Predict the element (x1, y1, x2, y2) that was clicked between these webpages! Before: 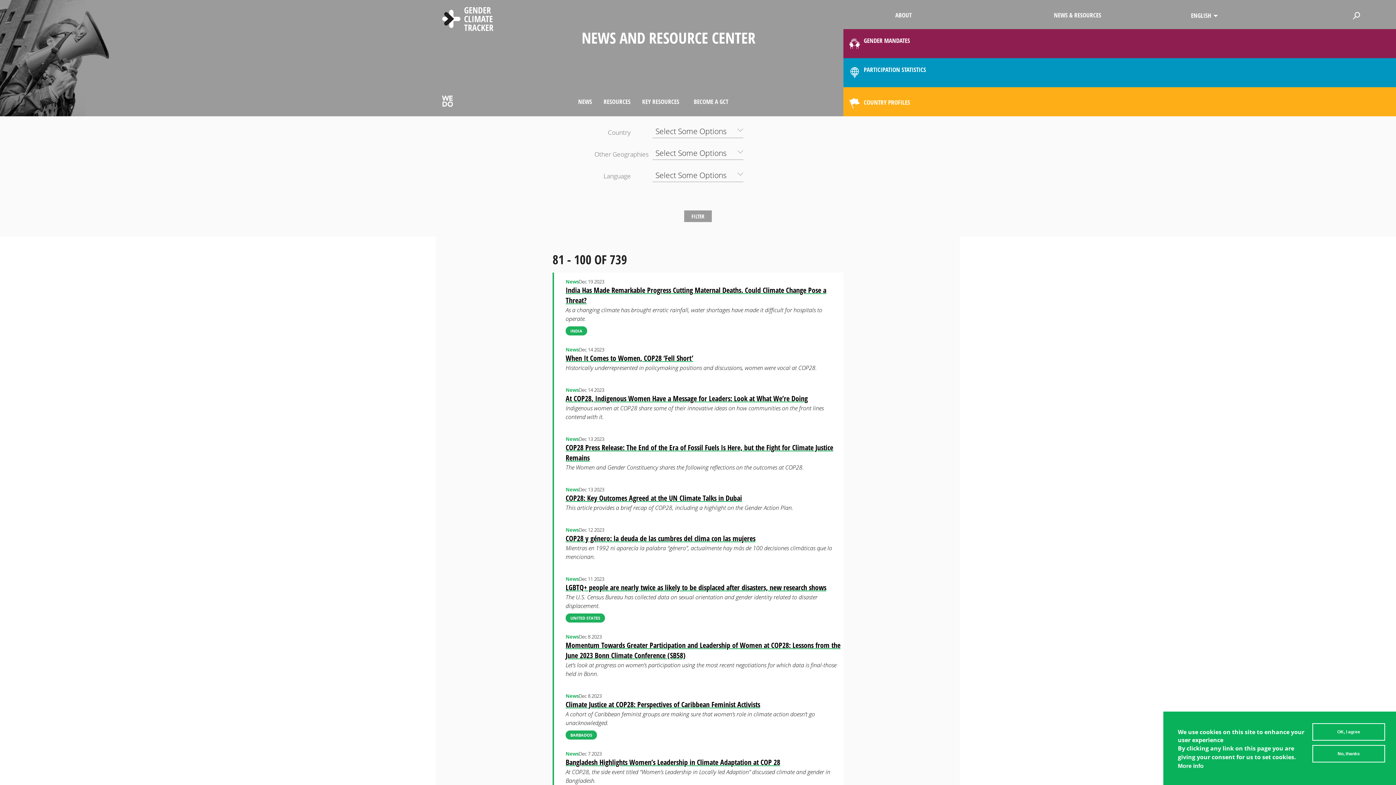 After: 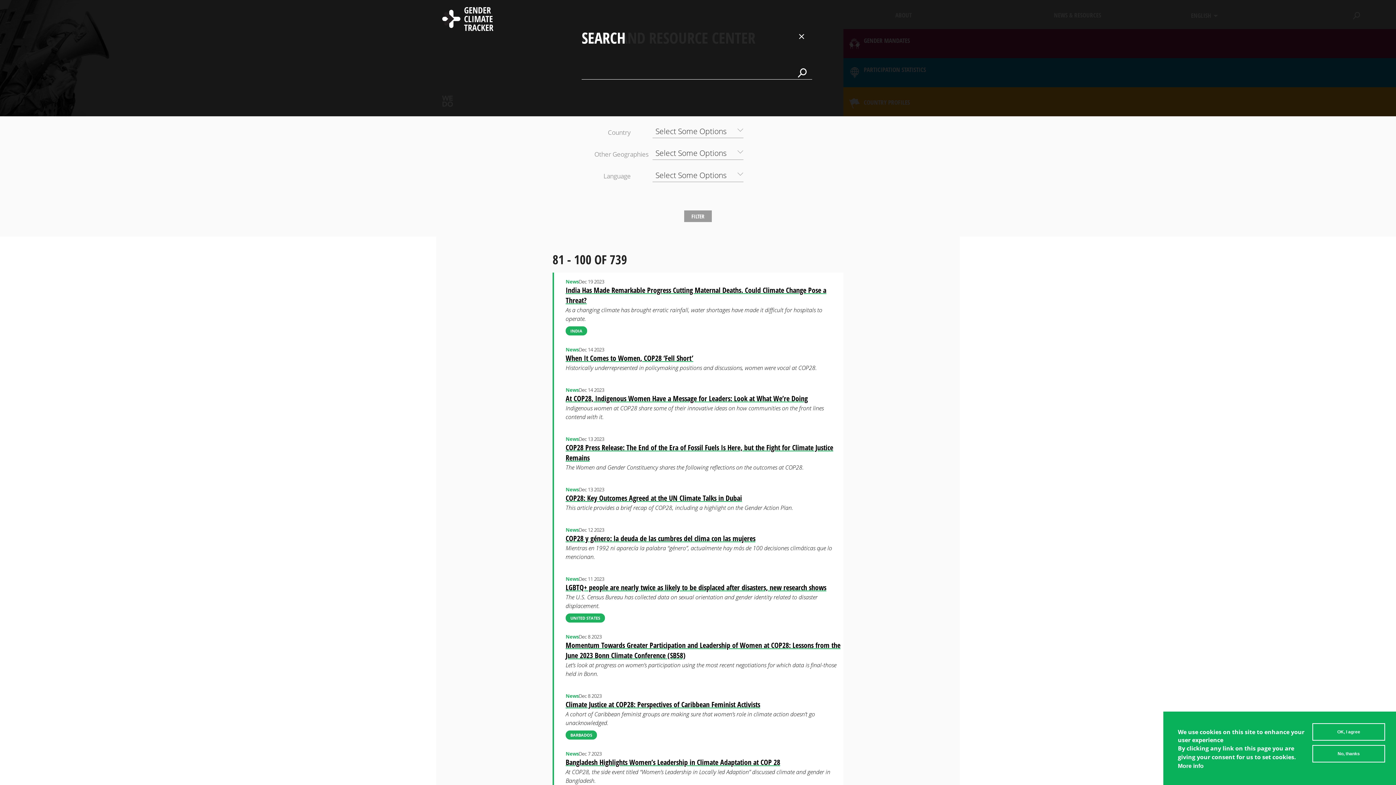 Action: bbox: (1318, 8, 1395, 20)